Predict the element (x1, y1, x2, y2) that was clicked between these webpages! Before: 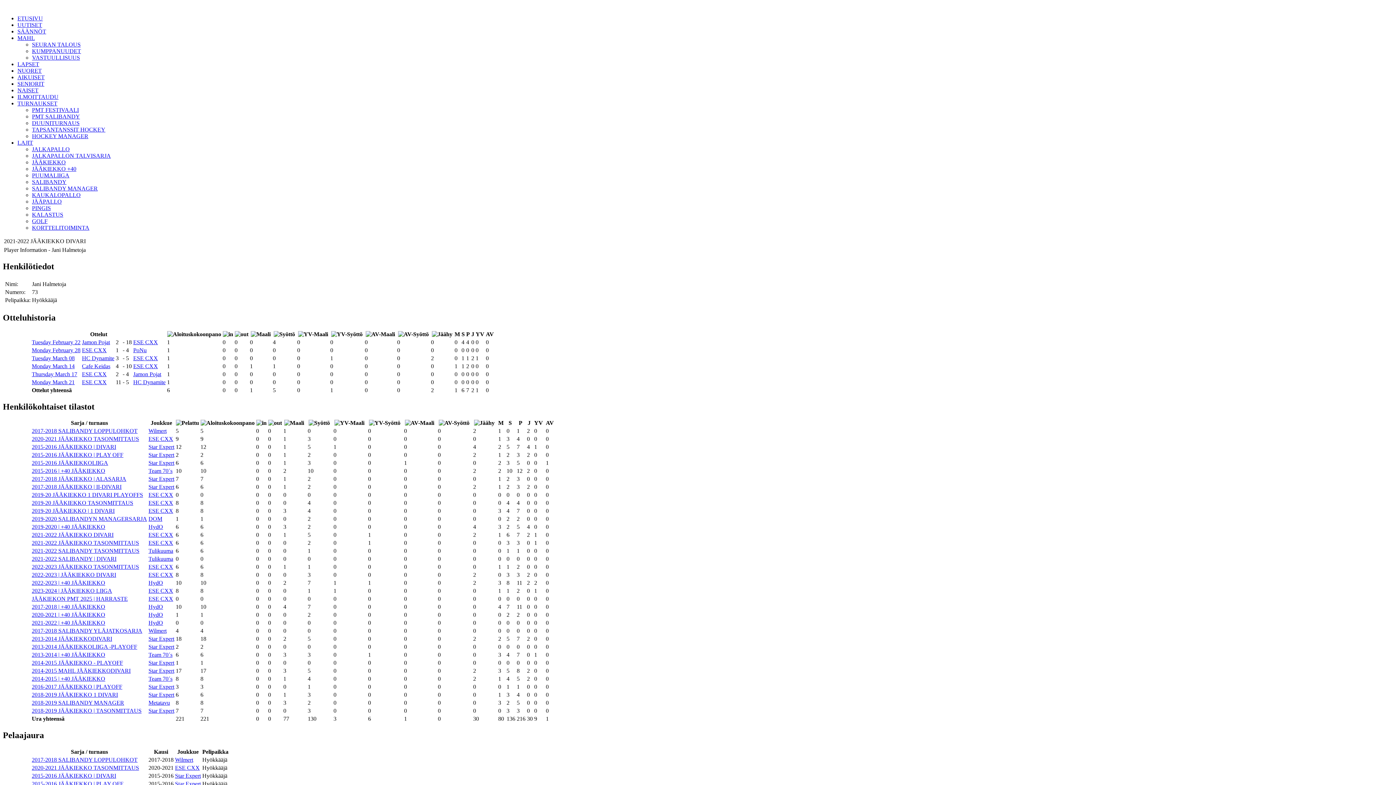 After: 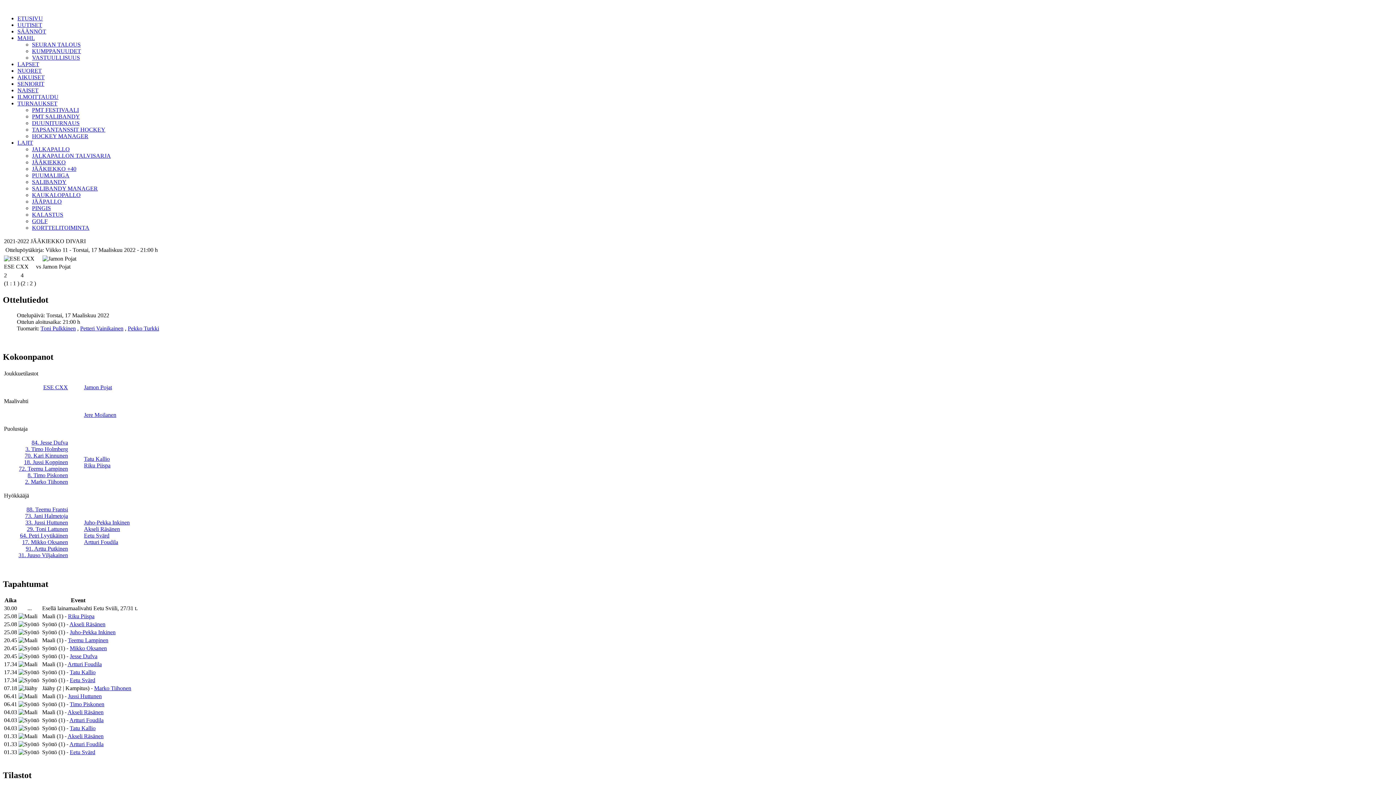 Action: label: Thursday March 17 bbox: (31, 371, 77, 377)